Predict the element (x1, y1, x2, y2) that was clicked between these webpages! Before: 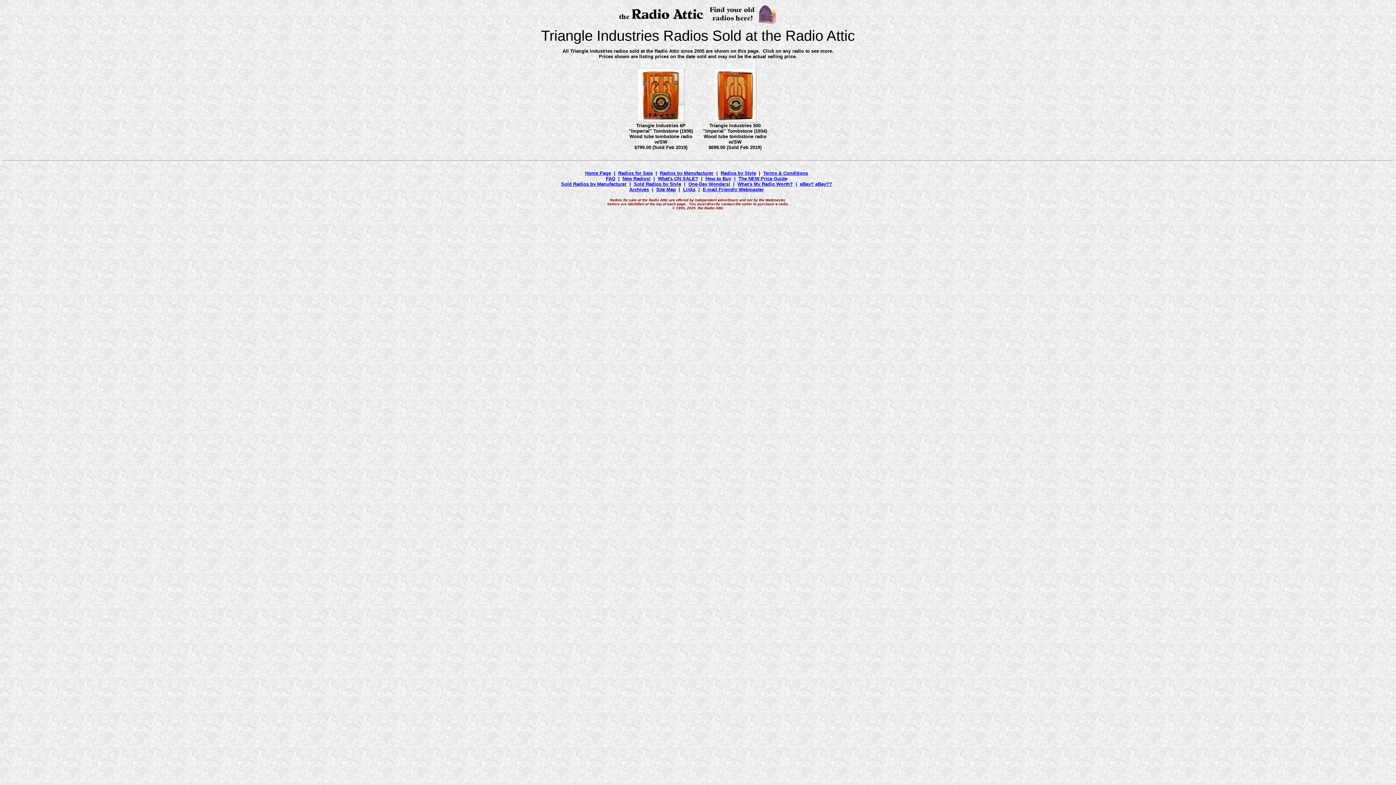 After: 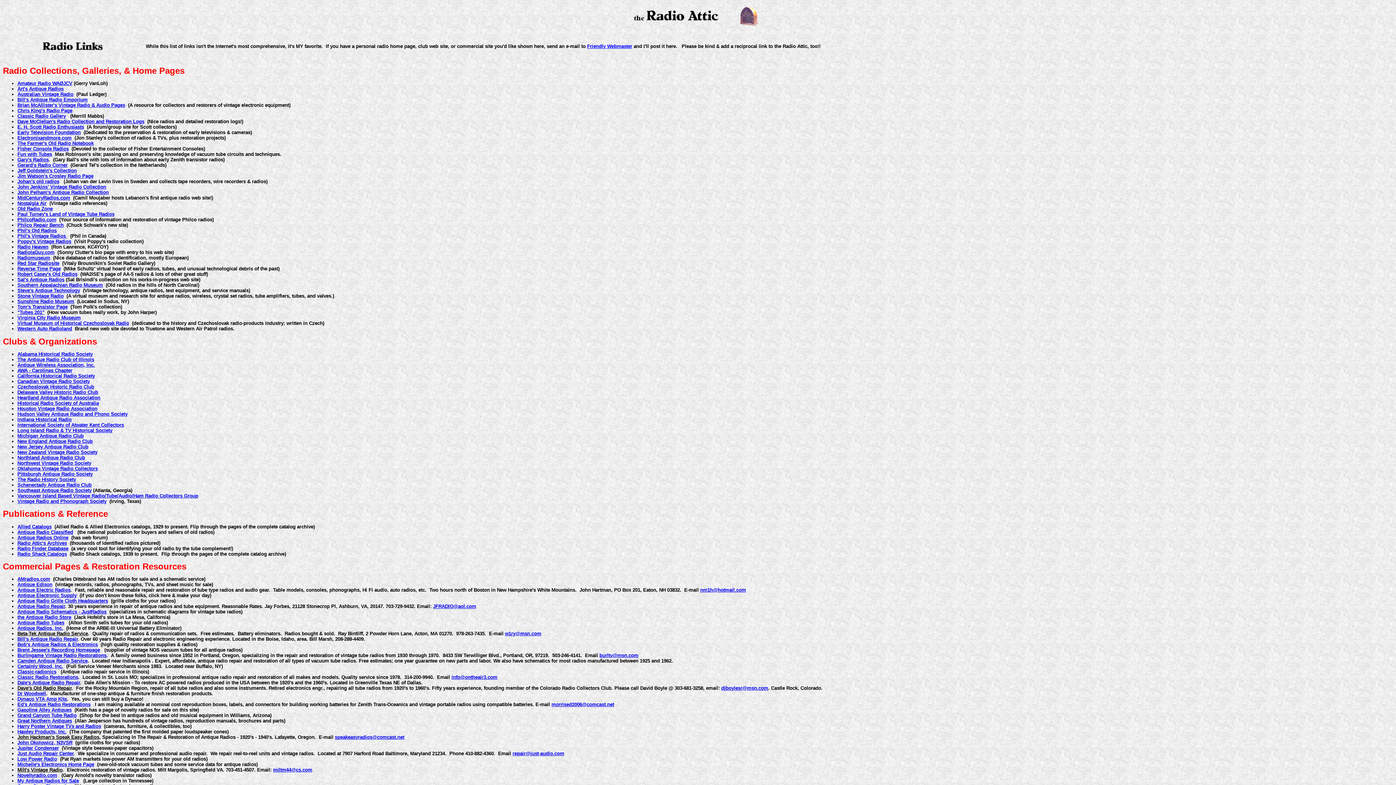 Action: bbox: (683, 186, 695, 192) label: Links